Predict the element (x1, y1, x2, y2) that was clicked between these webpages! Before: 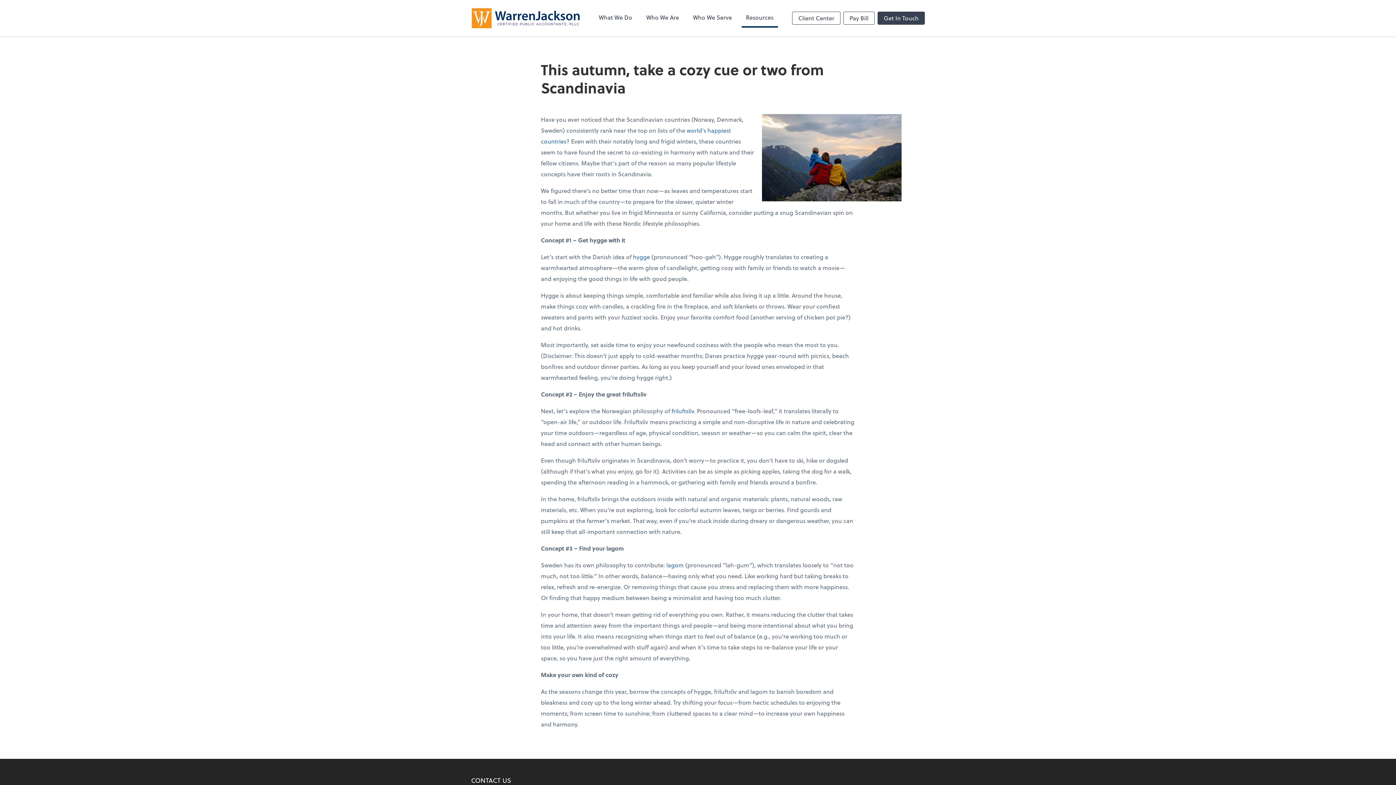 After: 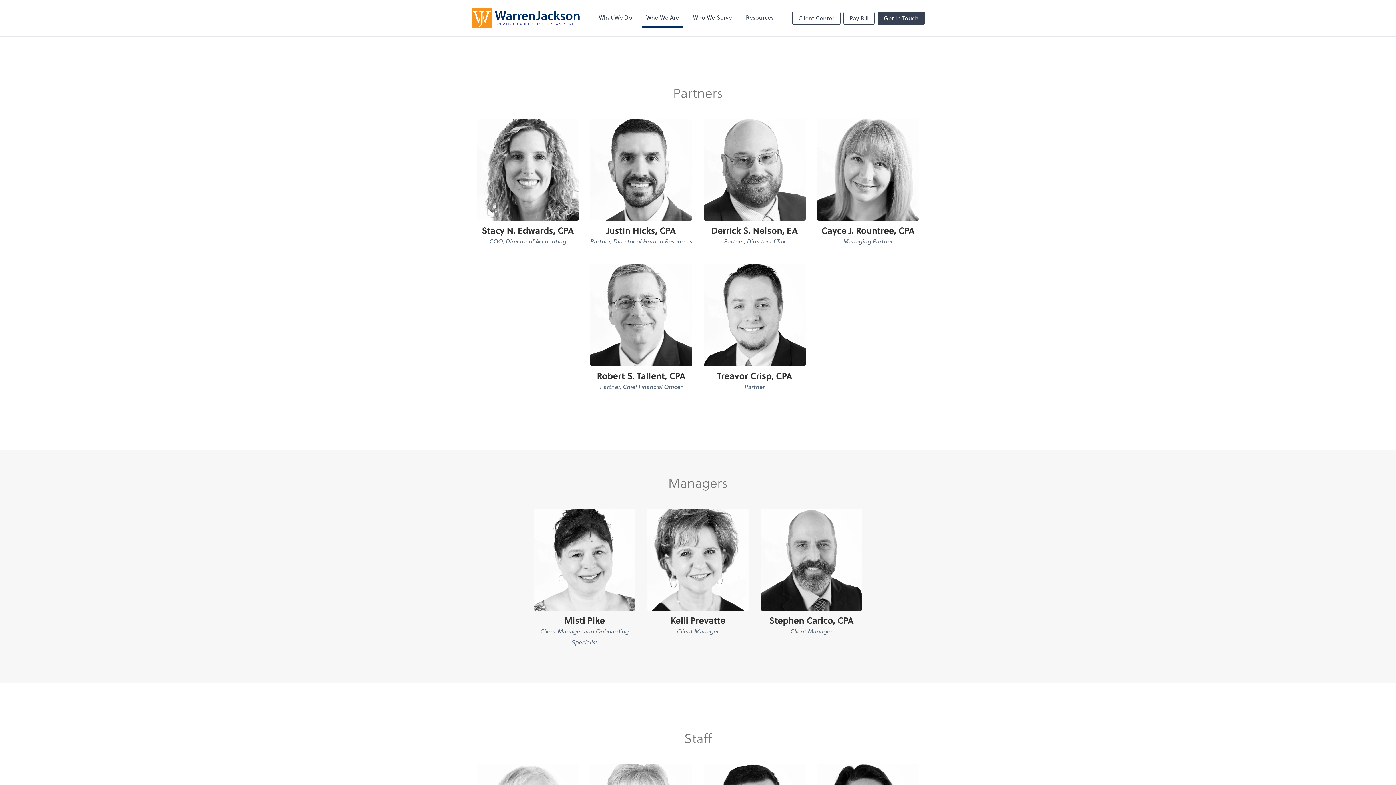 Action: label: Who We Are bbox: (642, 8, 683, 27)